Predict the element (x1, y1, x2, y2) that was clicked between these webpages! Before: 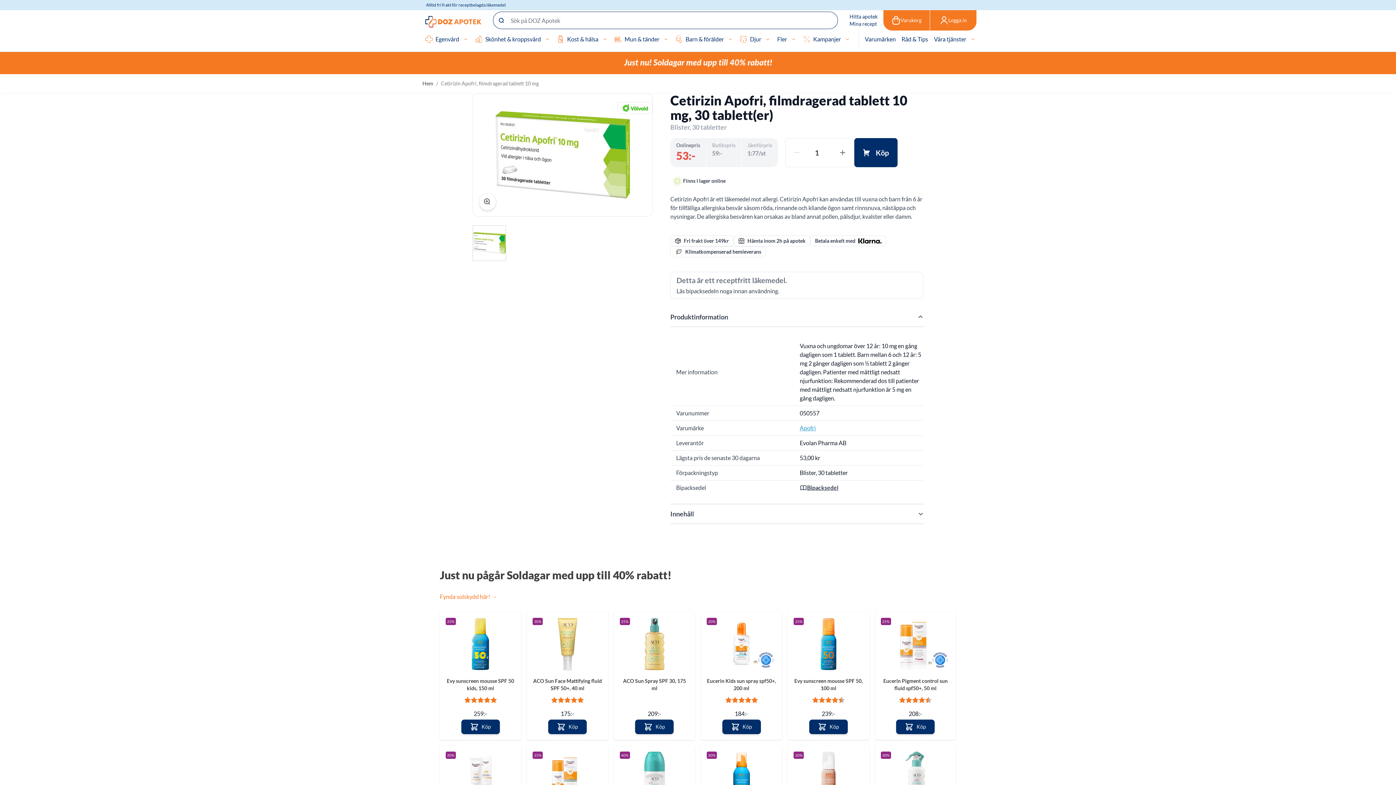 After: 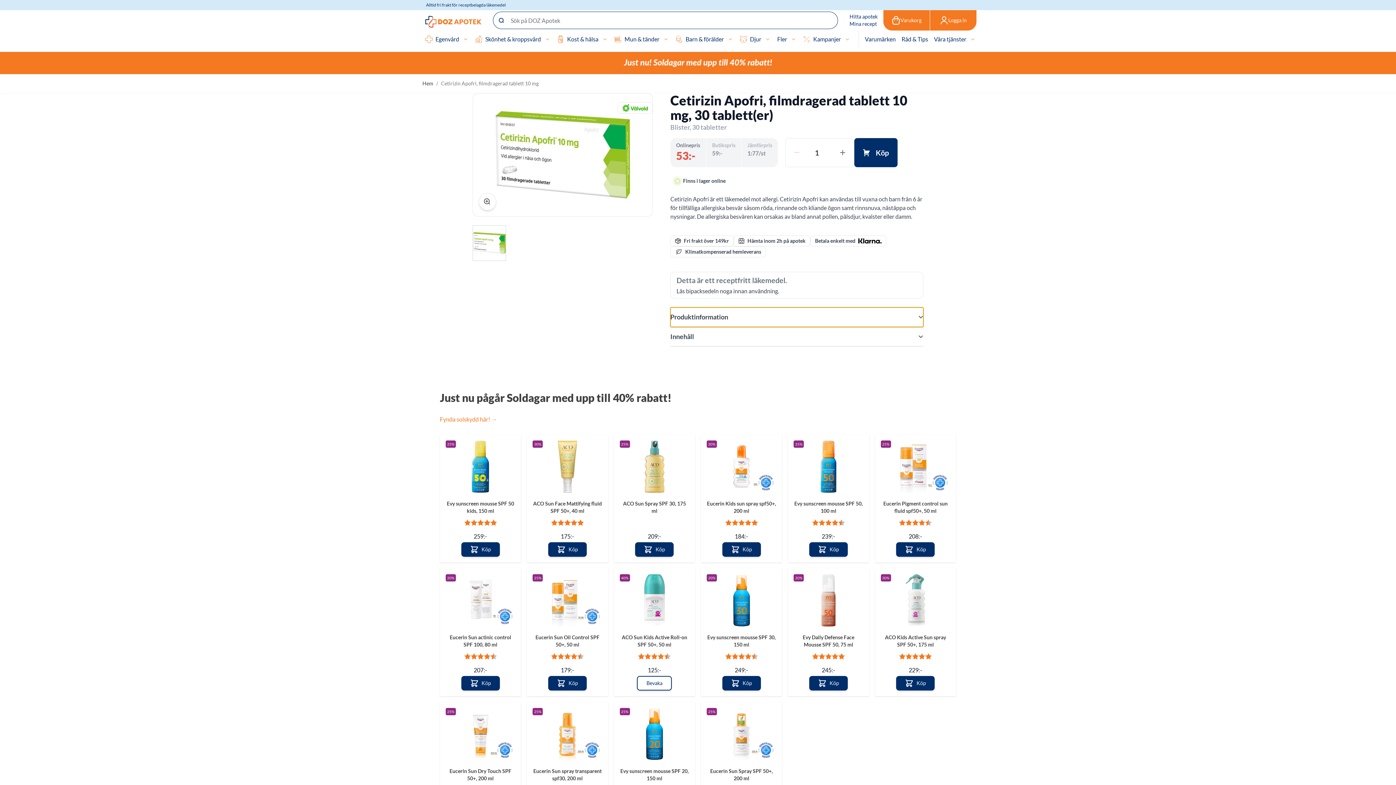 Action: label: Produktinformation bbox: (670, 307, 923, 327)